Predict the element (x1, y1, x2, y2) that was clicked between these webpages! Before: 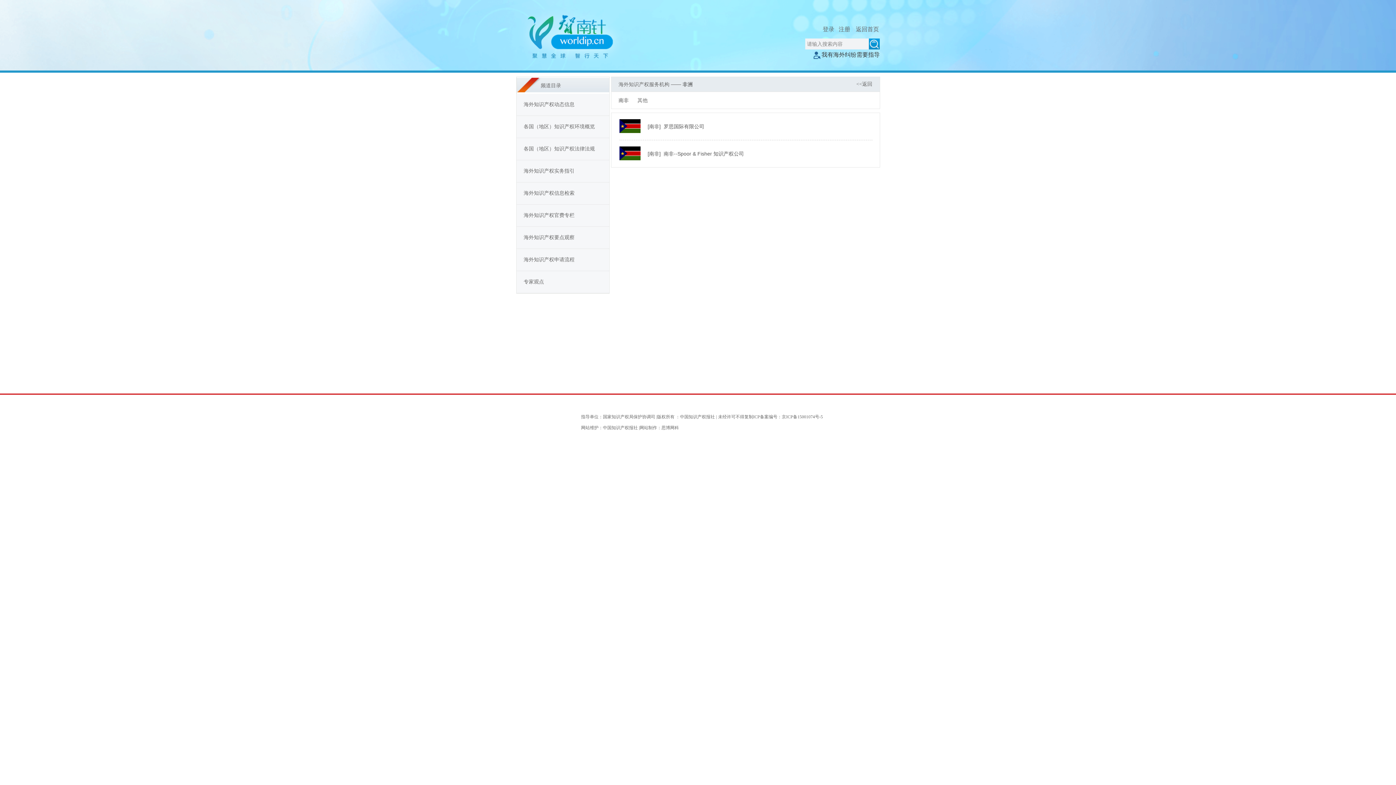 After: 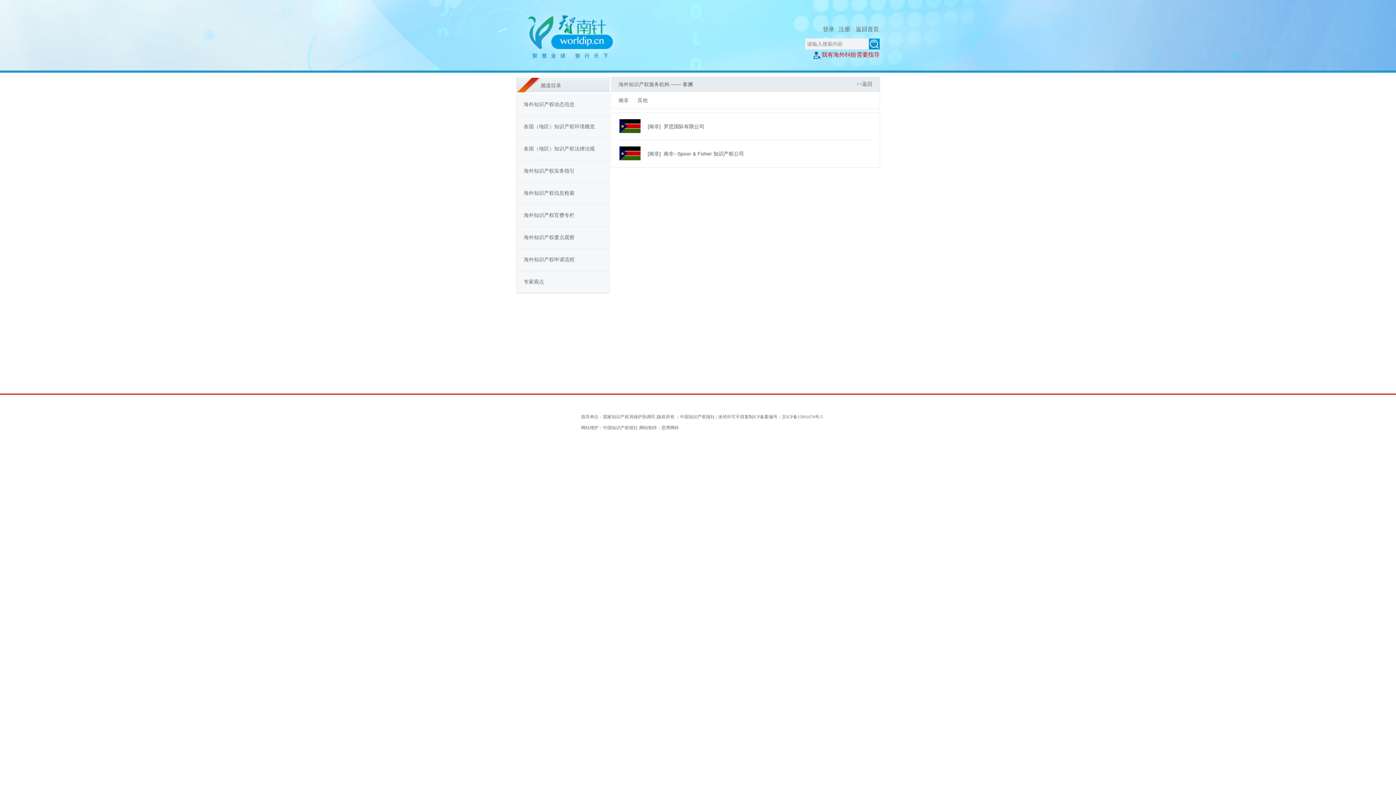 Action: bbox: (813, 51, 880, 57) label: 我有海外纠纷需要指导